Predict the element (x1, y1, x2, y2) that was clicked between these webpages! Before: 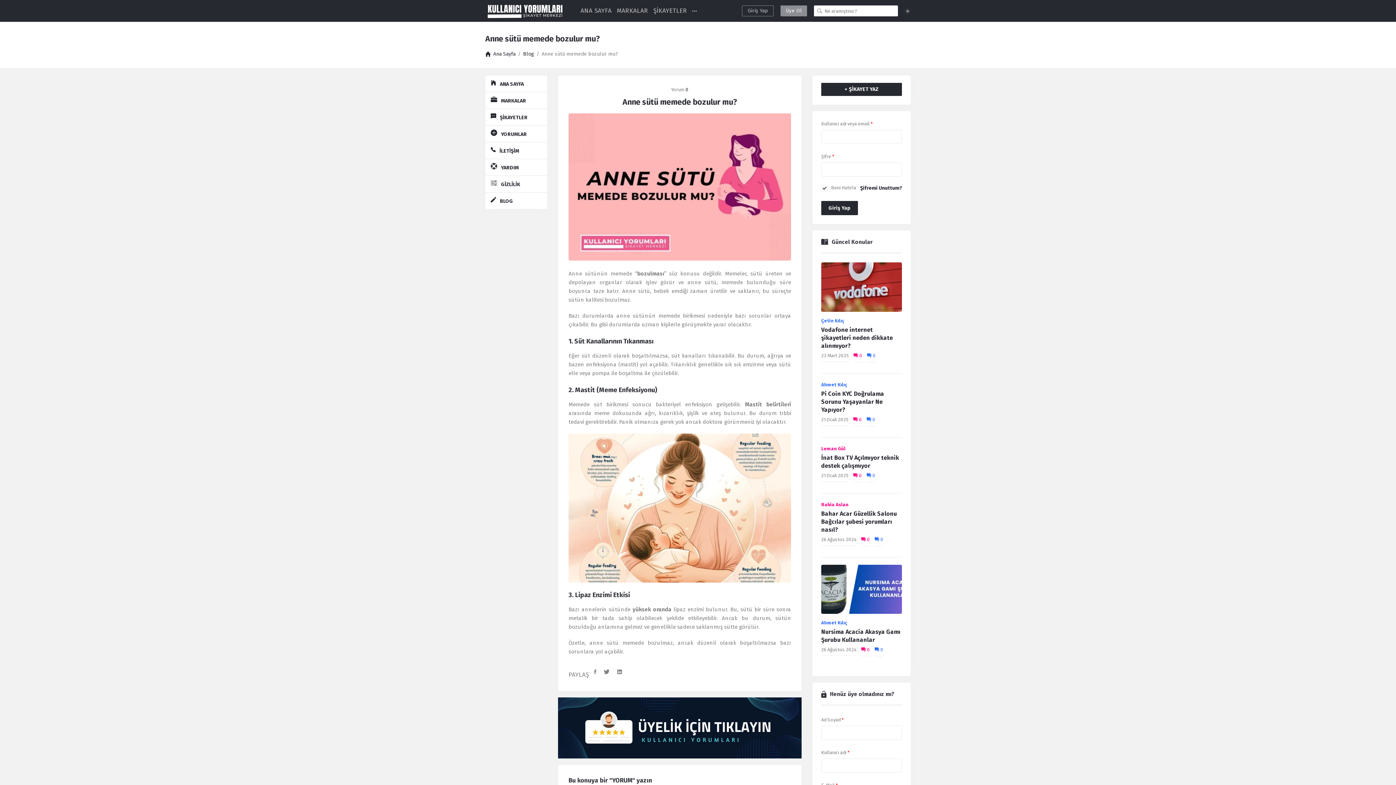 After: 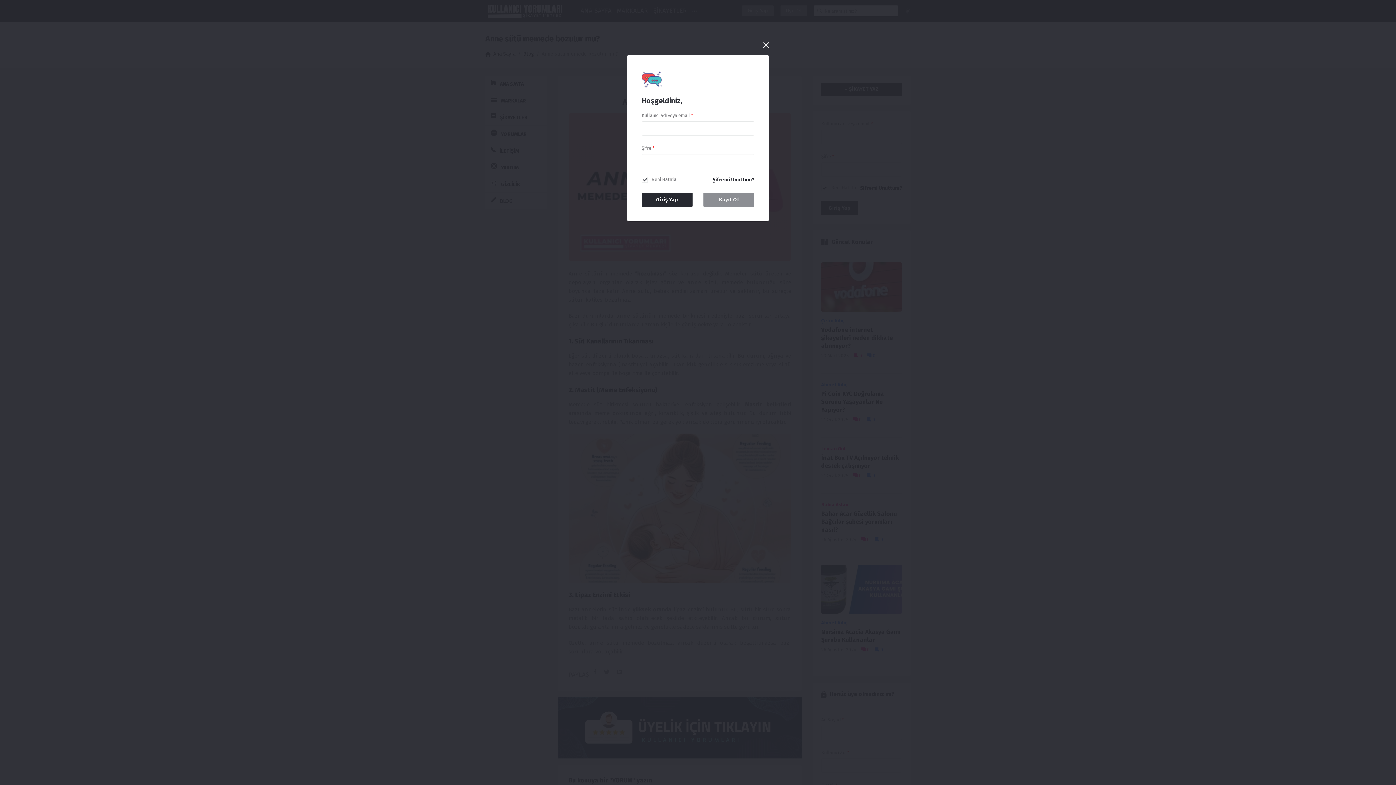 Action: bbox: (742, 5, 773, 16) label: Giriş Yap